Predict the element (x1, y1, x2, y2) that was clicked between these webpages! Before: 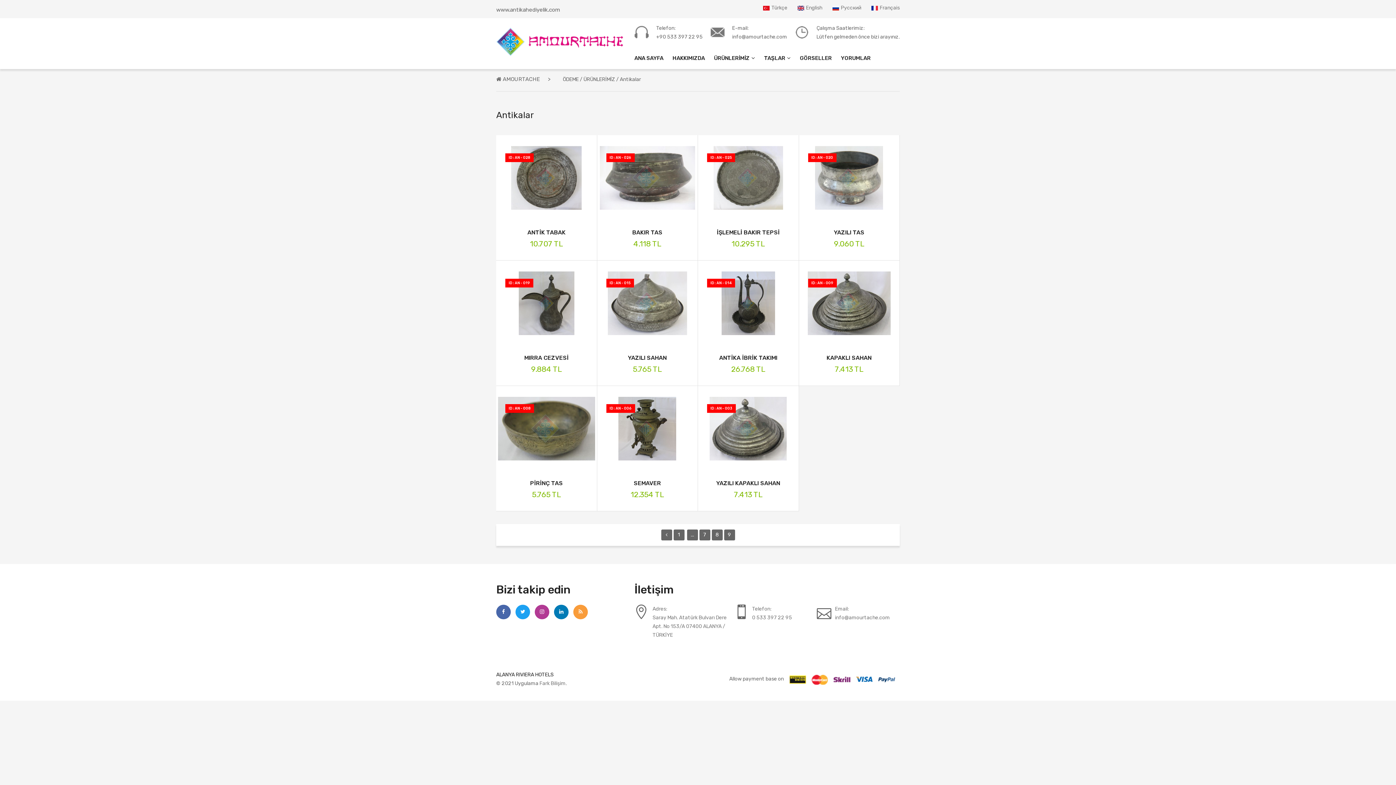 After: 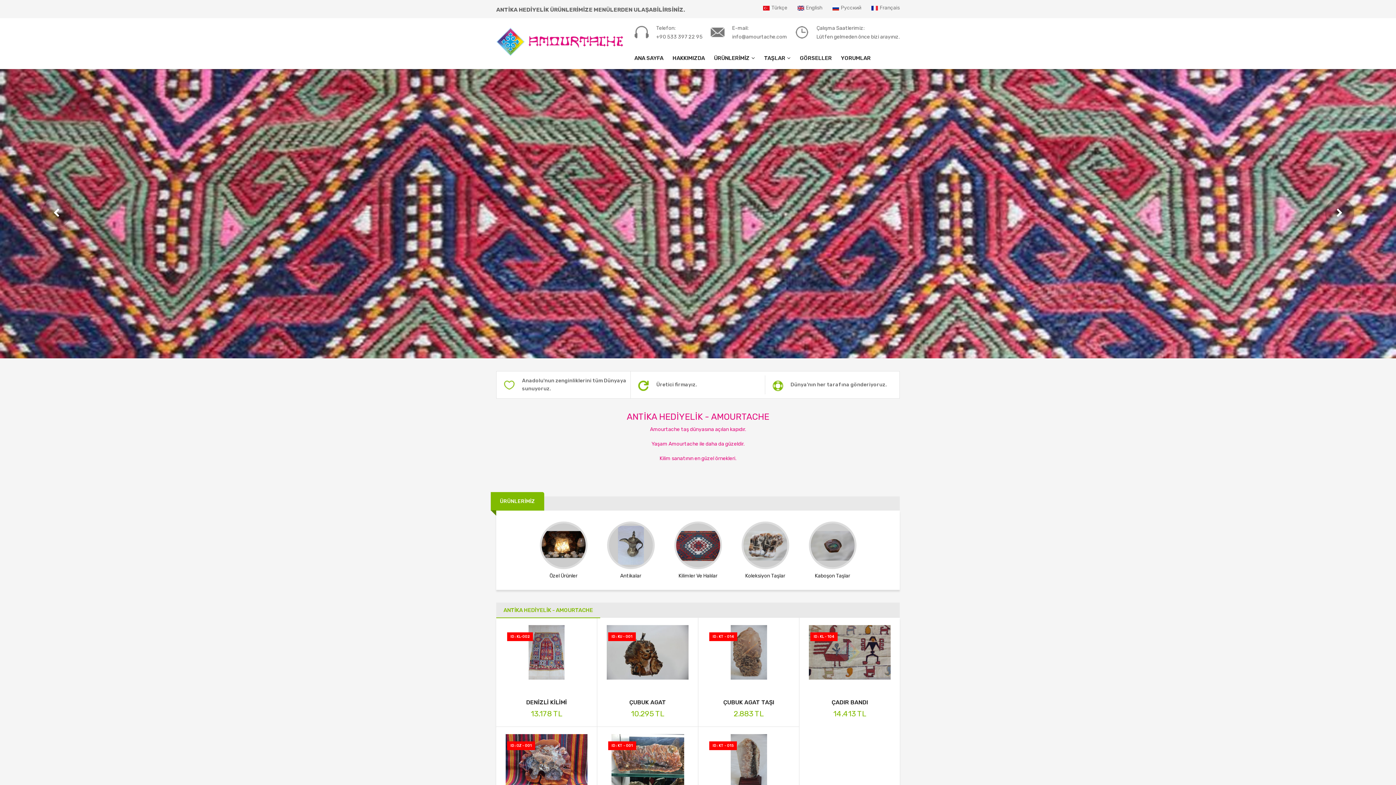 Action: label: ANA SAYFA bbox: (634, 47, 663, 69)